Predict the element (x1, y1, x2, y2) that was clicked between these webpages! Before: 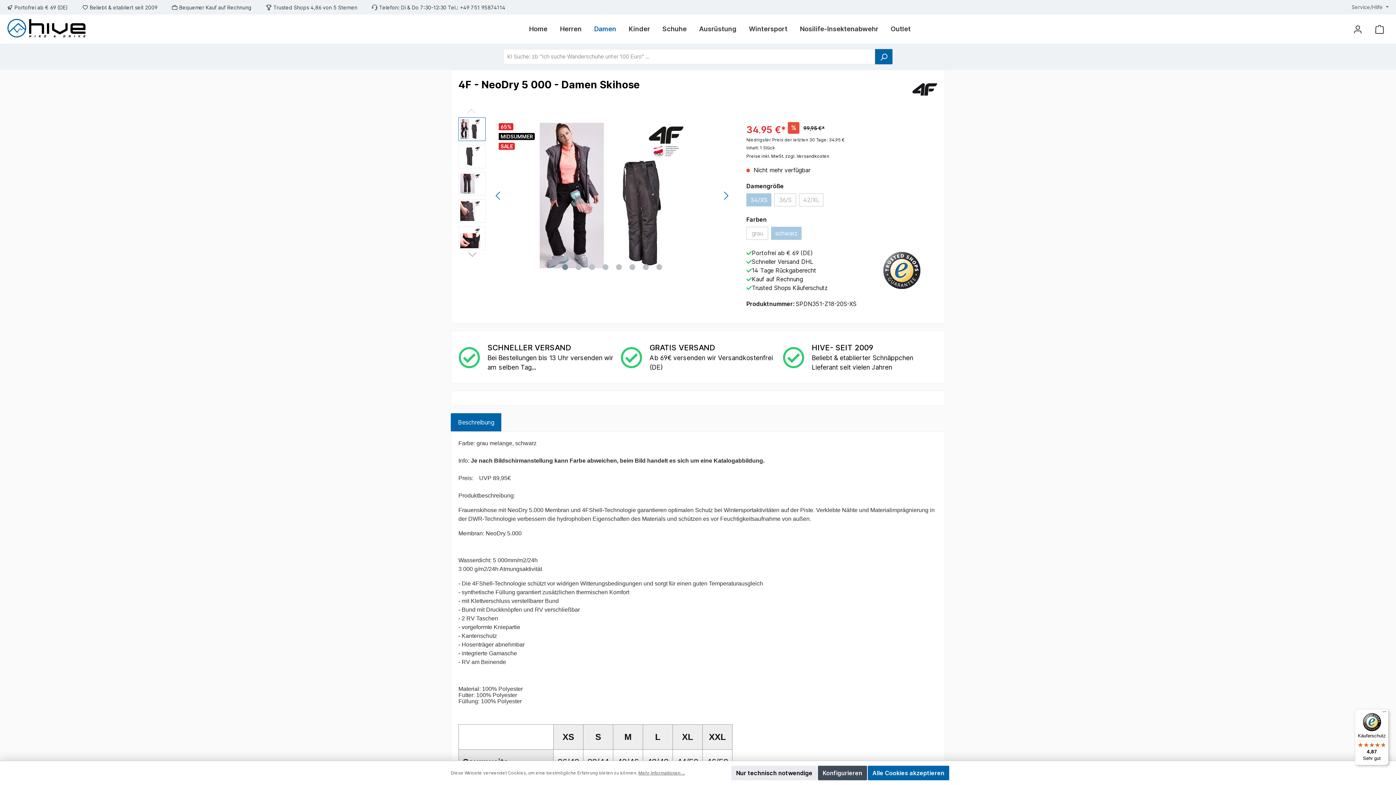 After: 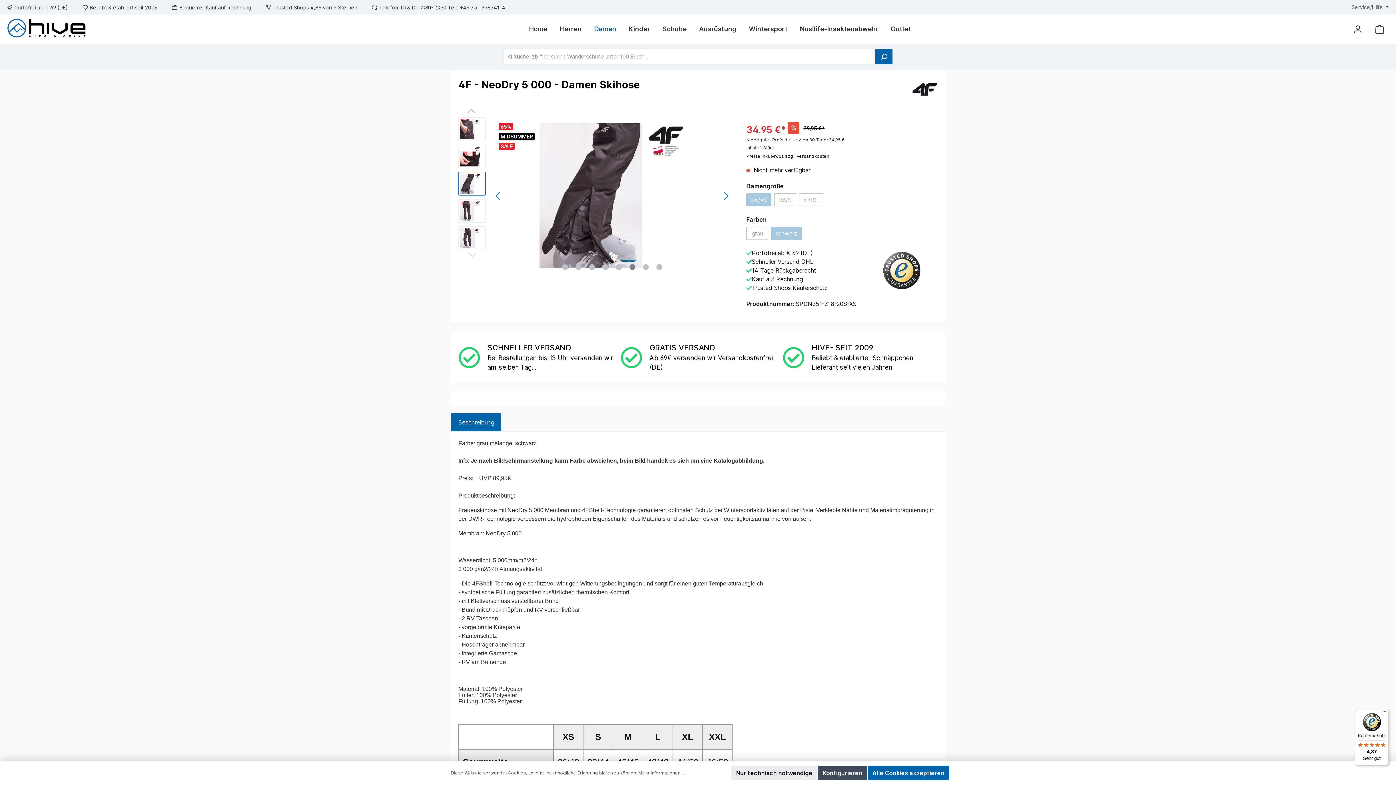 Action: label: Zeige Bild 6 von 8 bbox: (629, 264, 635, 270)